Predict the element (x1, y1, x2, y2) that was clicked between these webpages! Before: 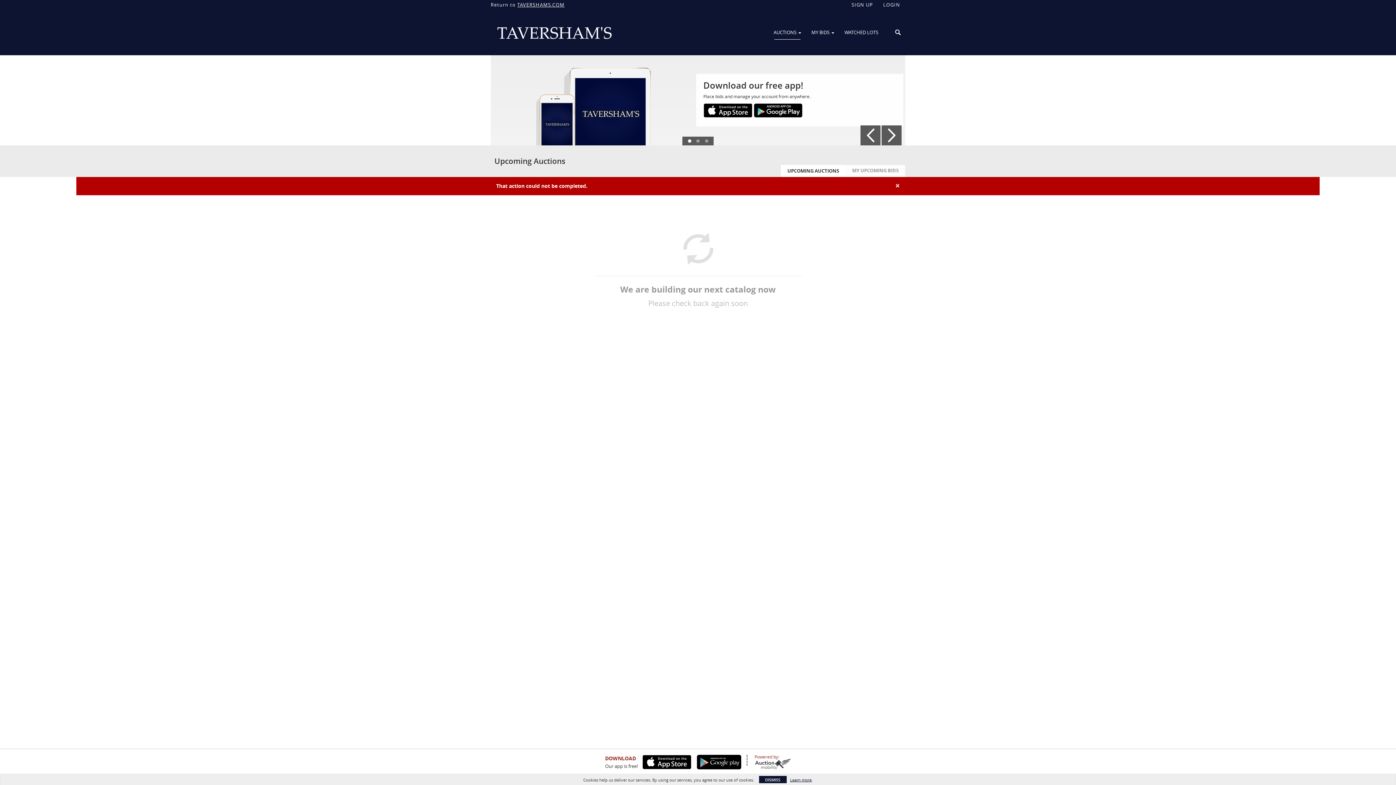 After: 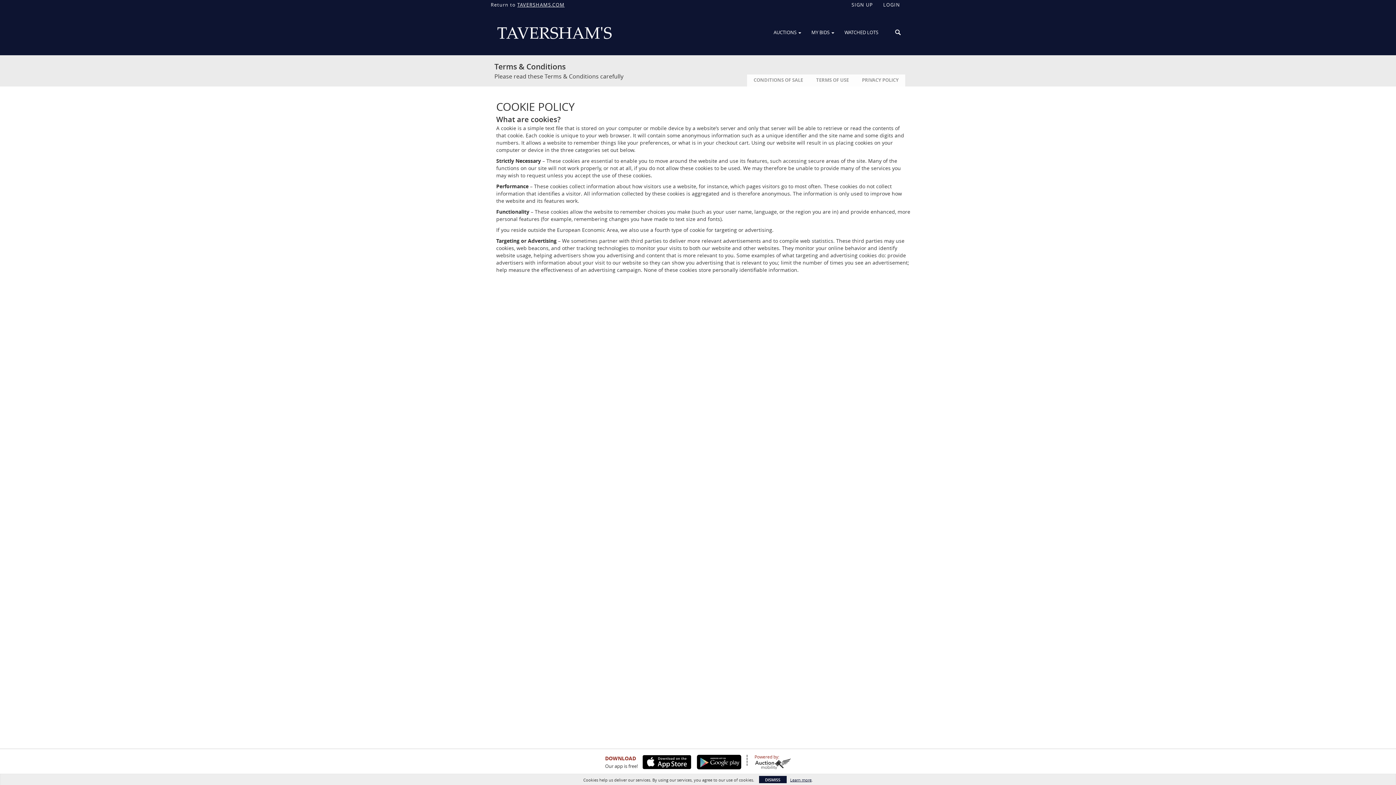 Action: bbox: (790, 777, 811, 783) label: Learn more